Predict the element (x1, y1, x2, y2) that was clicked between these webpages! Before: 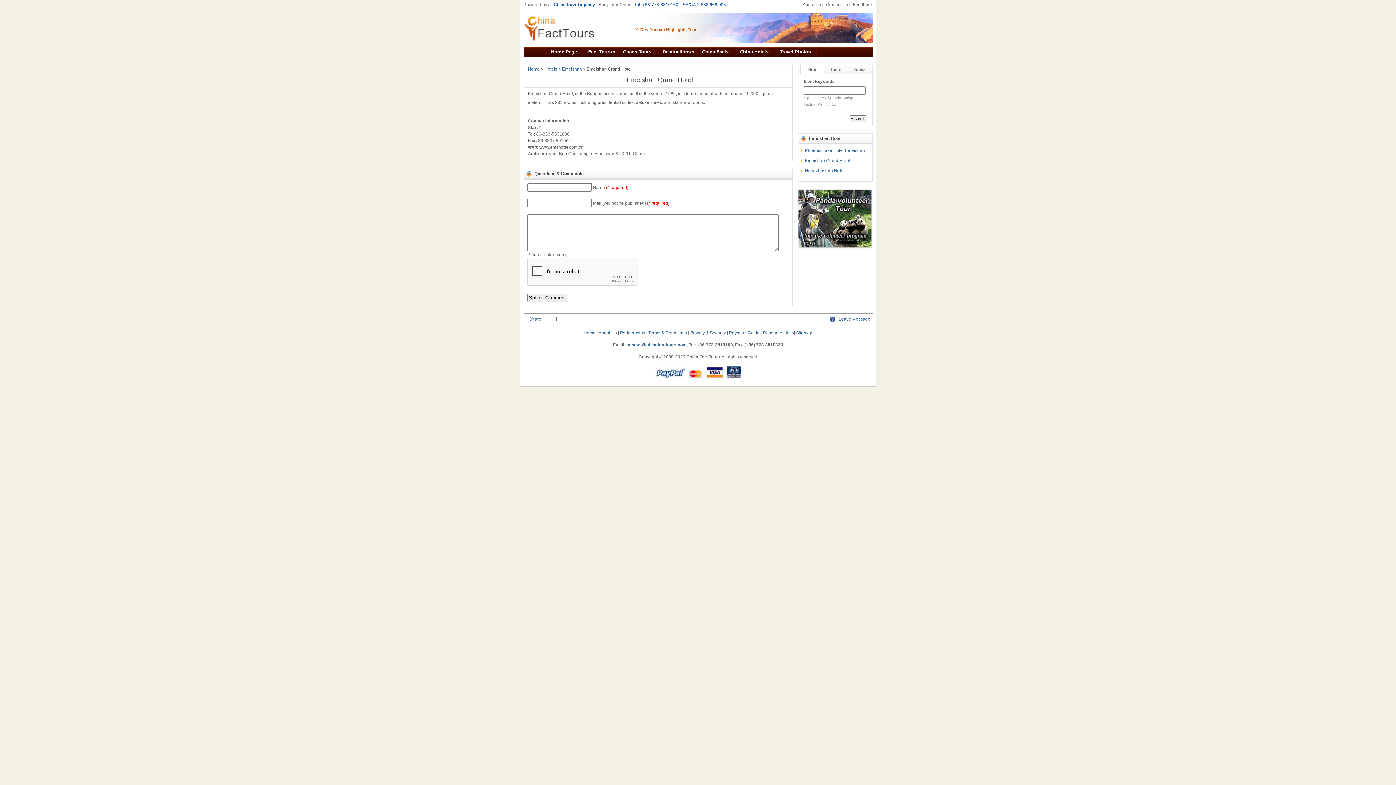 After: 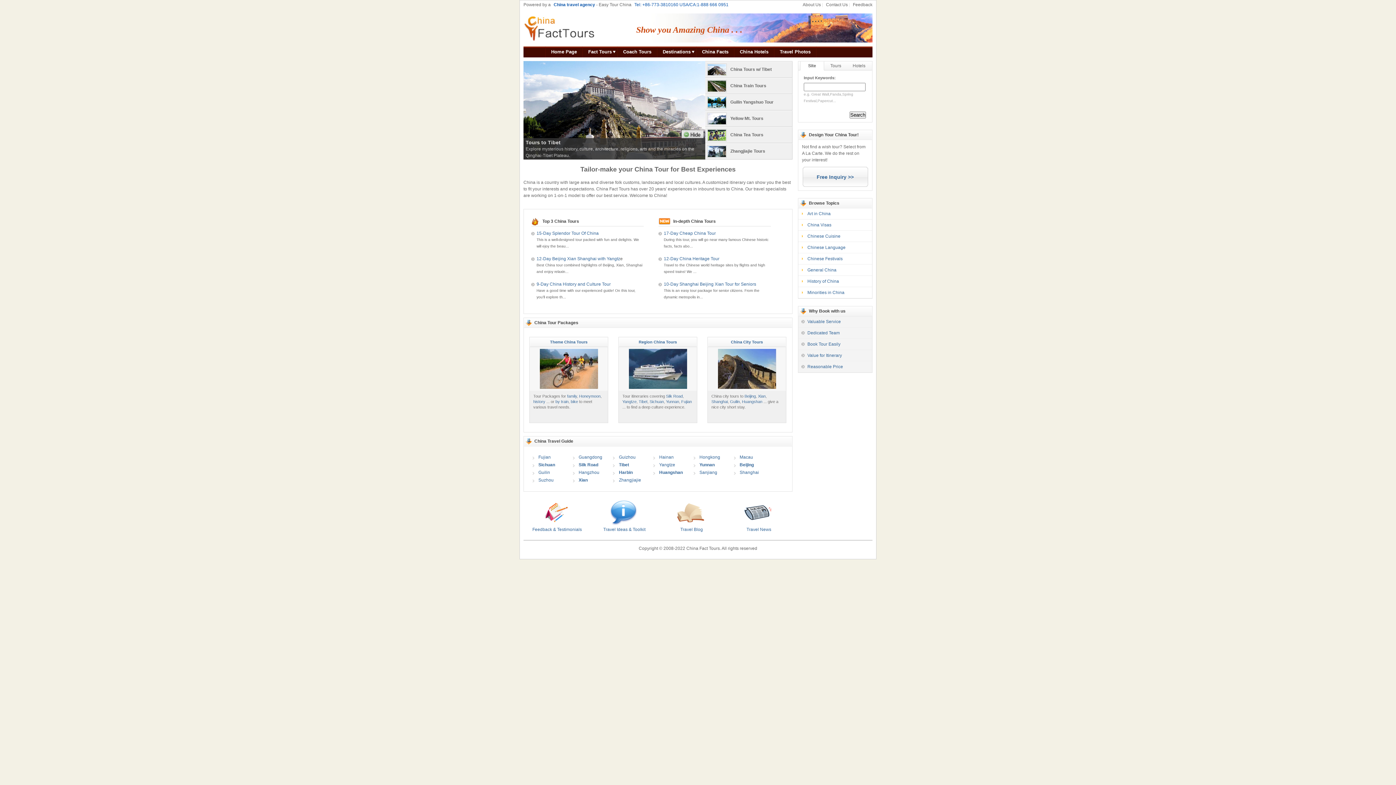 Action: bbox: (545, 46, 582, 57) label: Home Page